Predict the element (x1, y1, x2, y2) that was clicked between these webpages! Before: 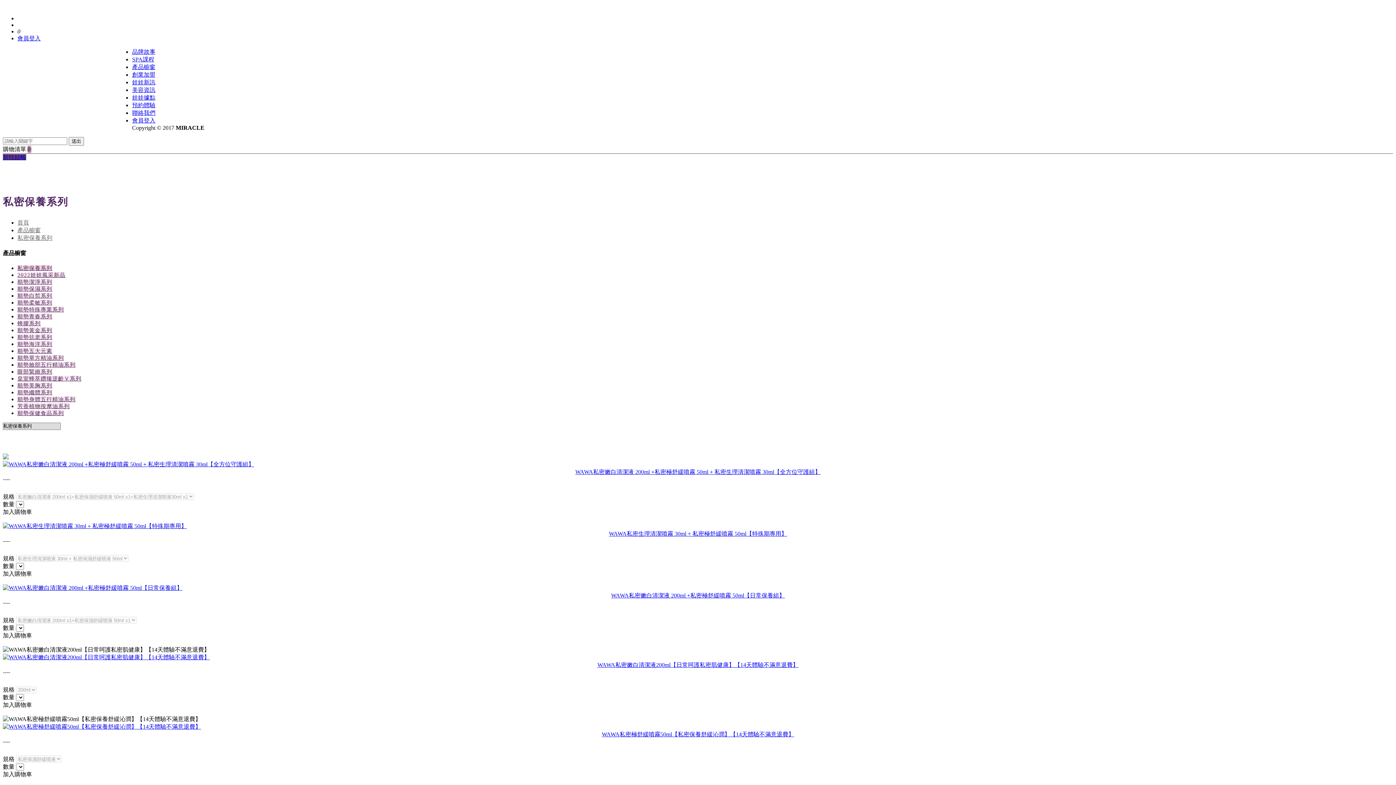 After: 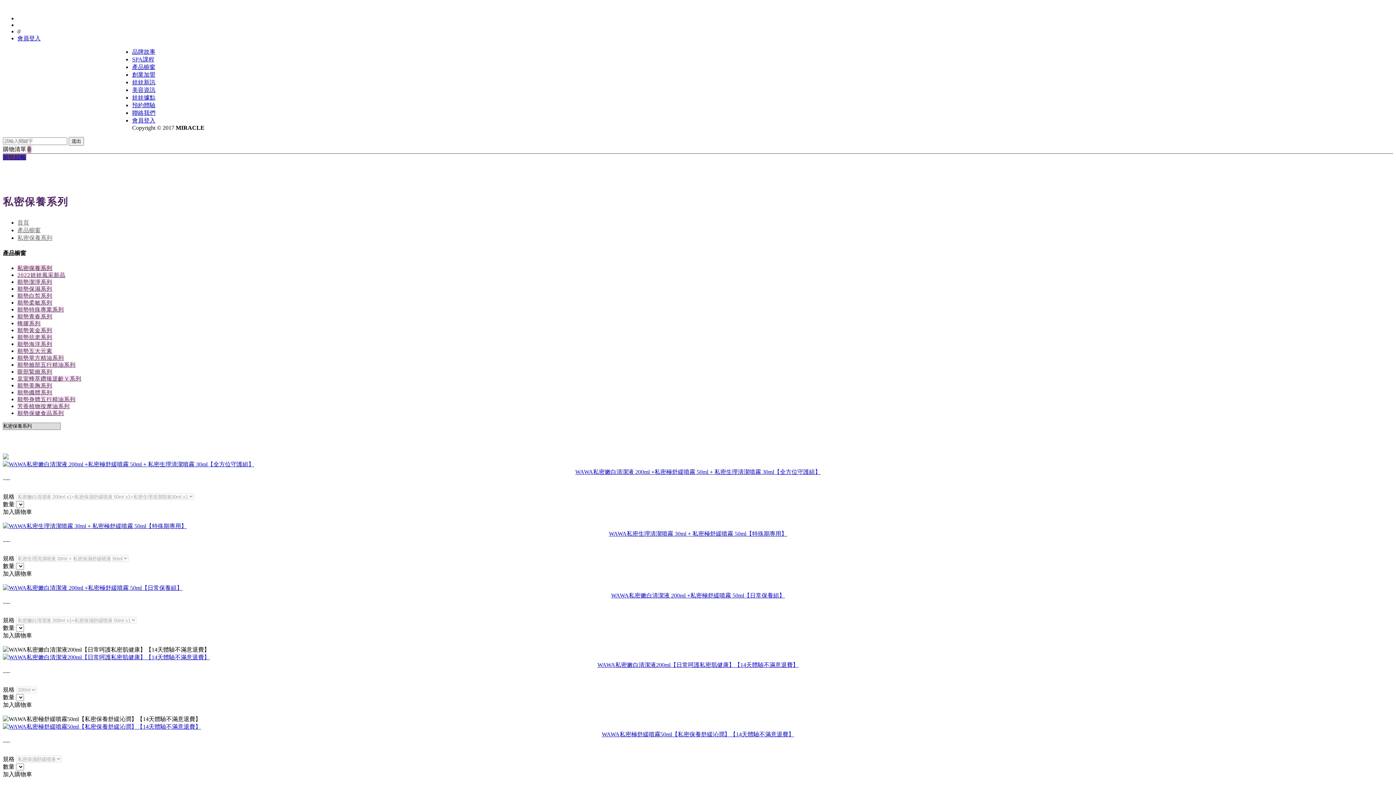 Action: label: 私密保養系列 bbox: (17, 234, 52, 240)